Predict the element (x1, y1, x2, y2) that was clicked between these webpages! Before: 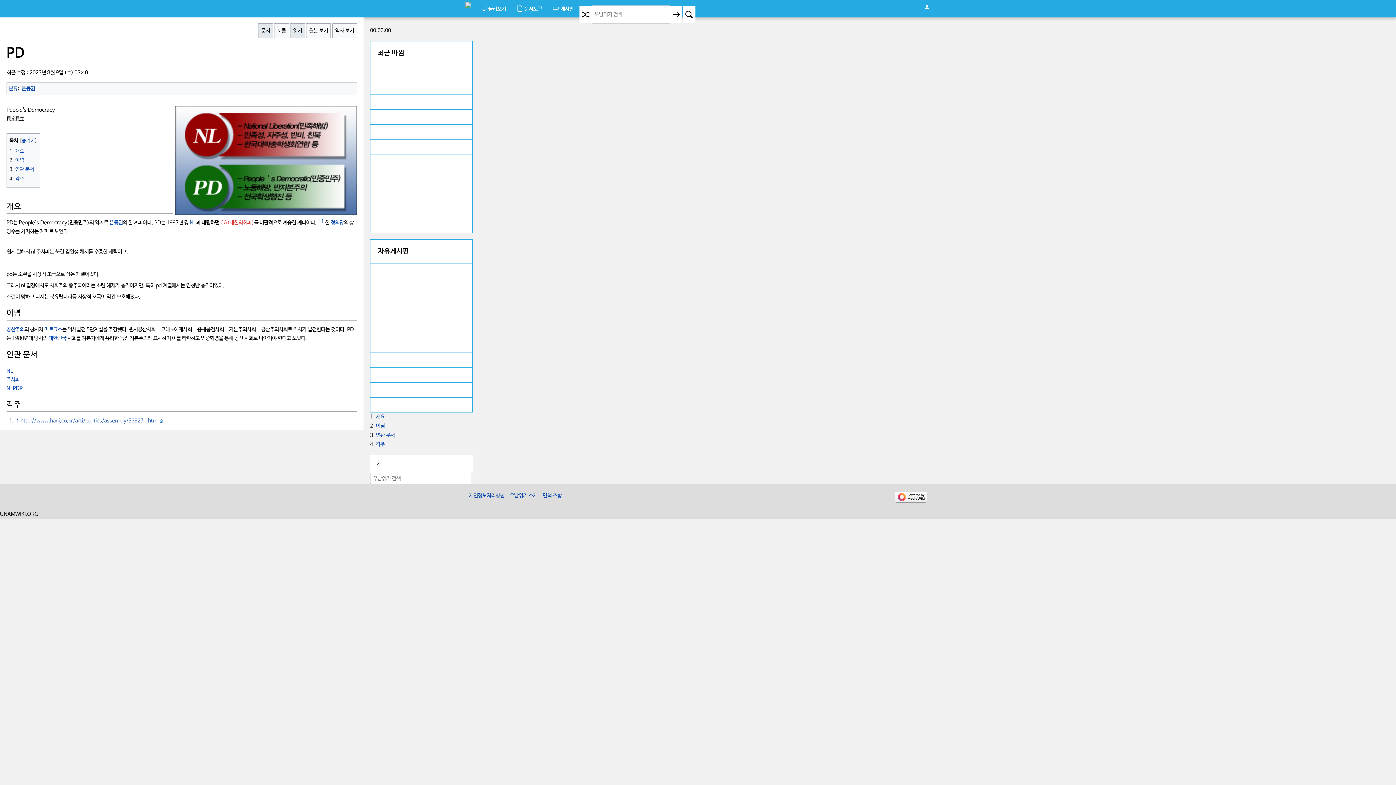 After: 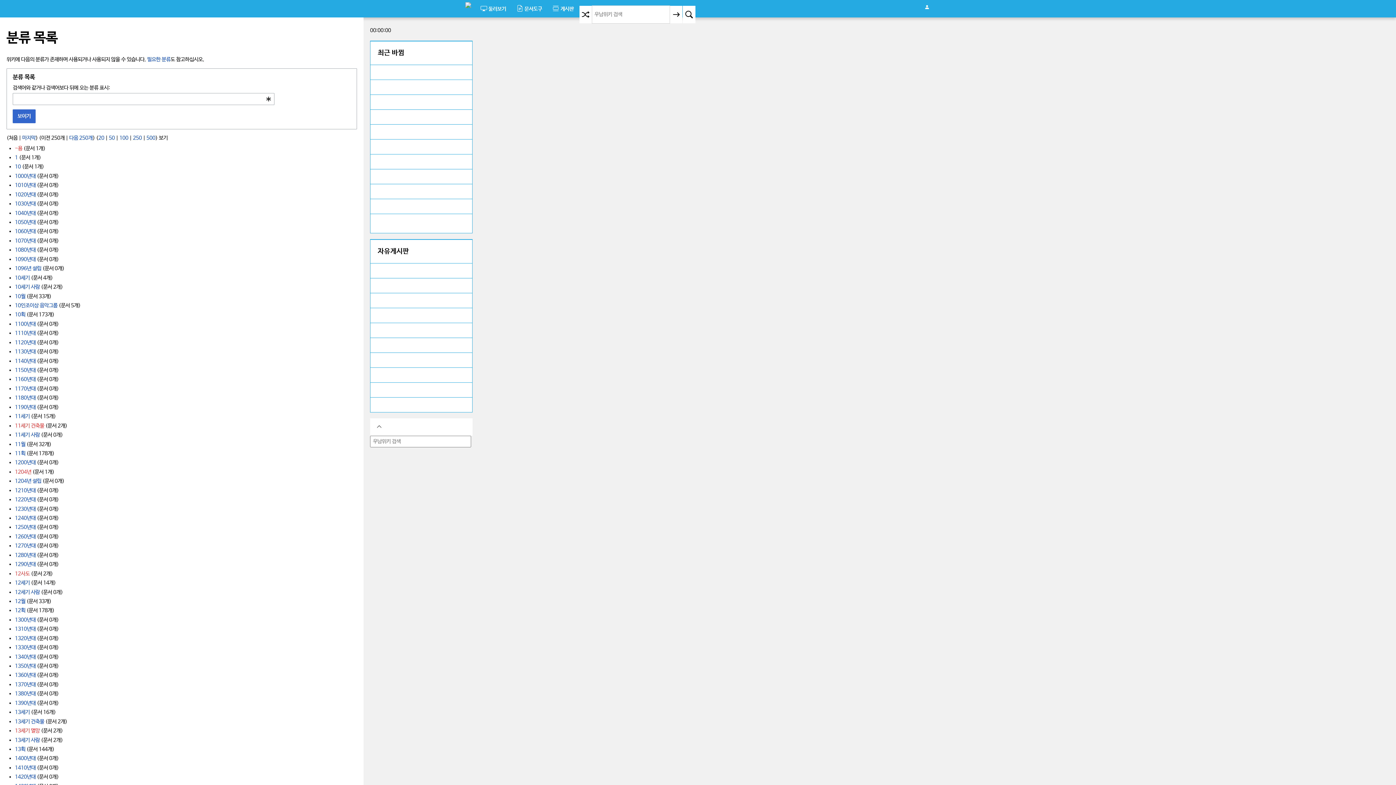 Action: label: 분류 bbox: (8, 85, 17, 91)